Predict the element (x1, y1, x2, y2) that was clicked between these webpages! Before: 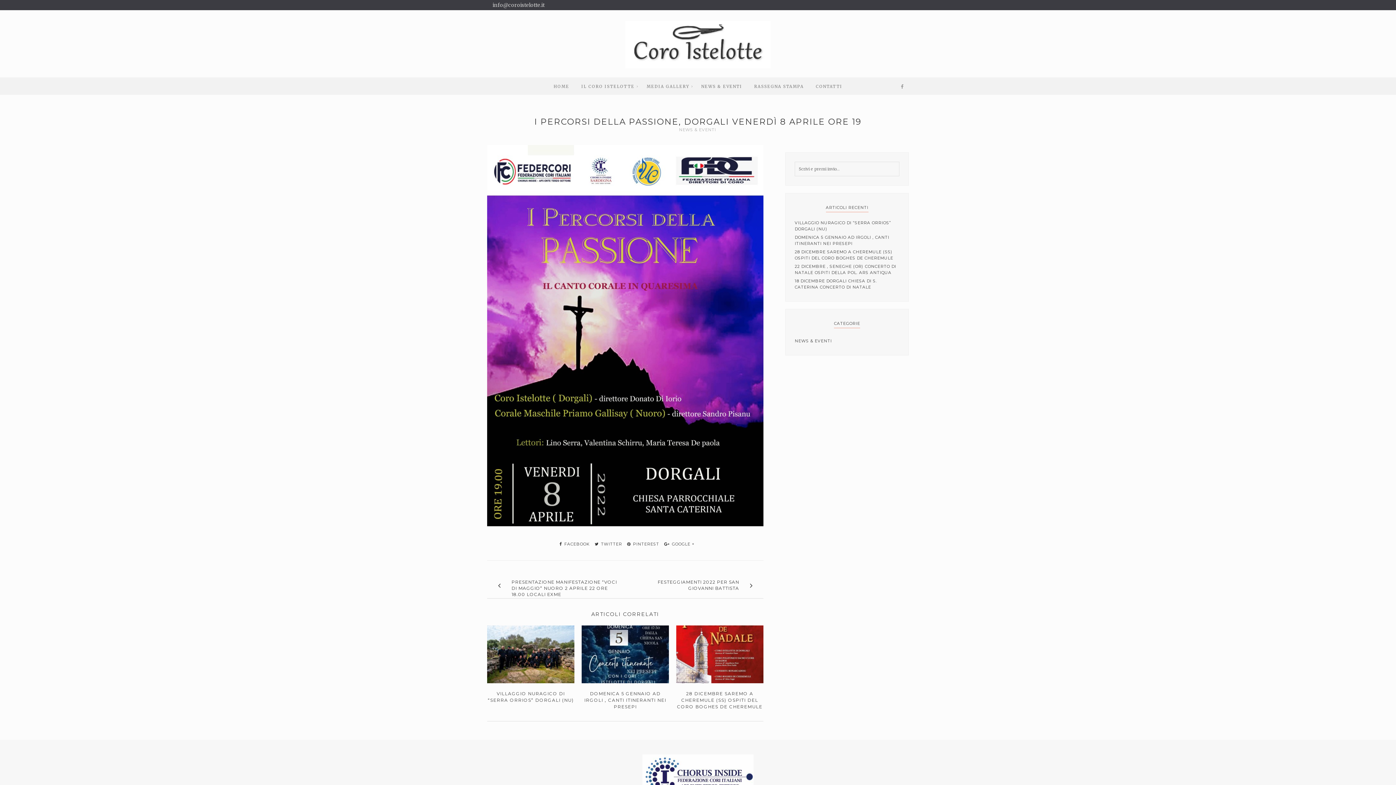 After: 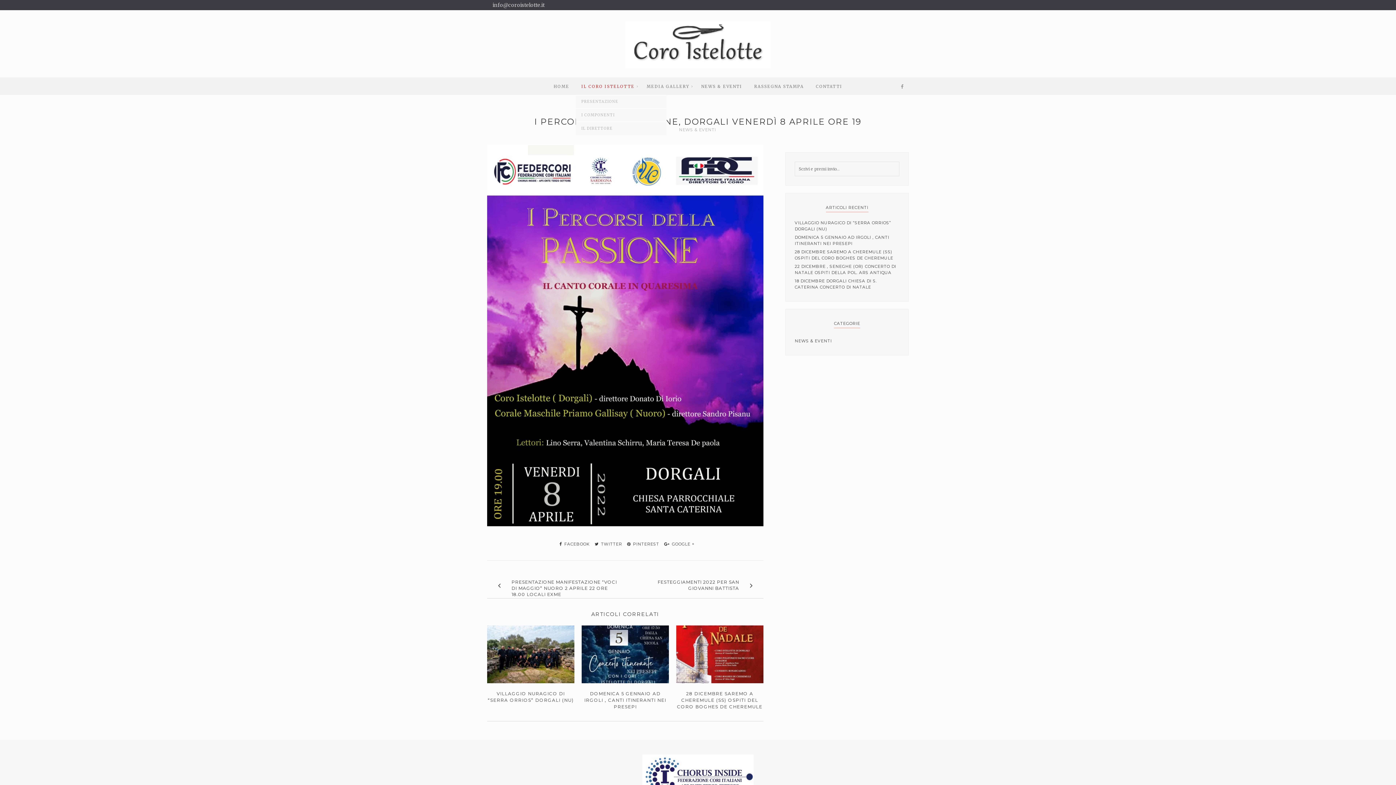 Action: bbox: (576, 77, 640, 94) label: IL CORO ISTELOTTE